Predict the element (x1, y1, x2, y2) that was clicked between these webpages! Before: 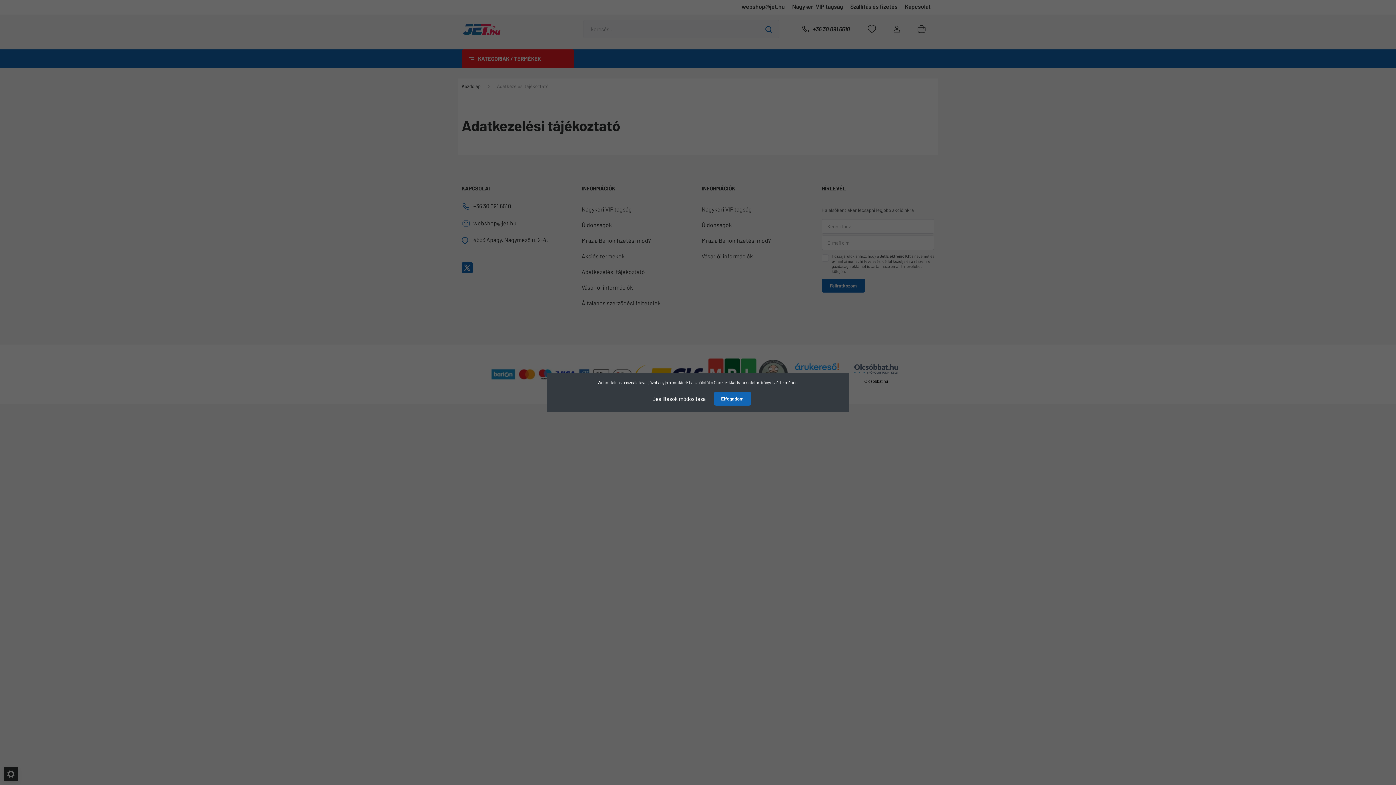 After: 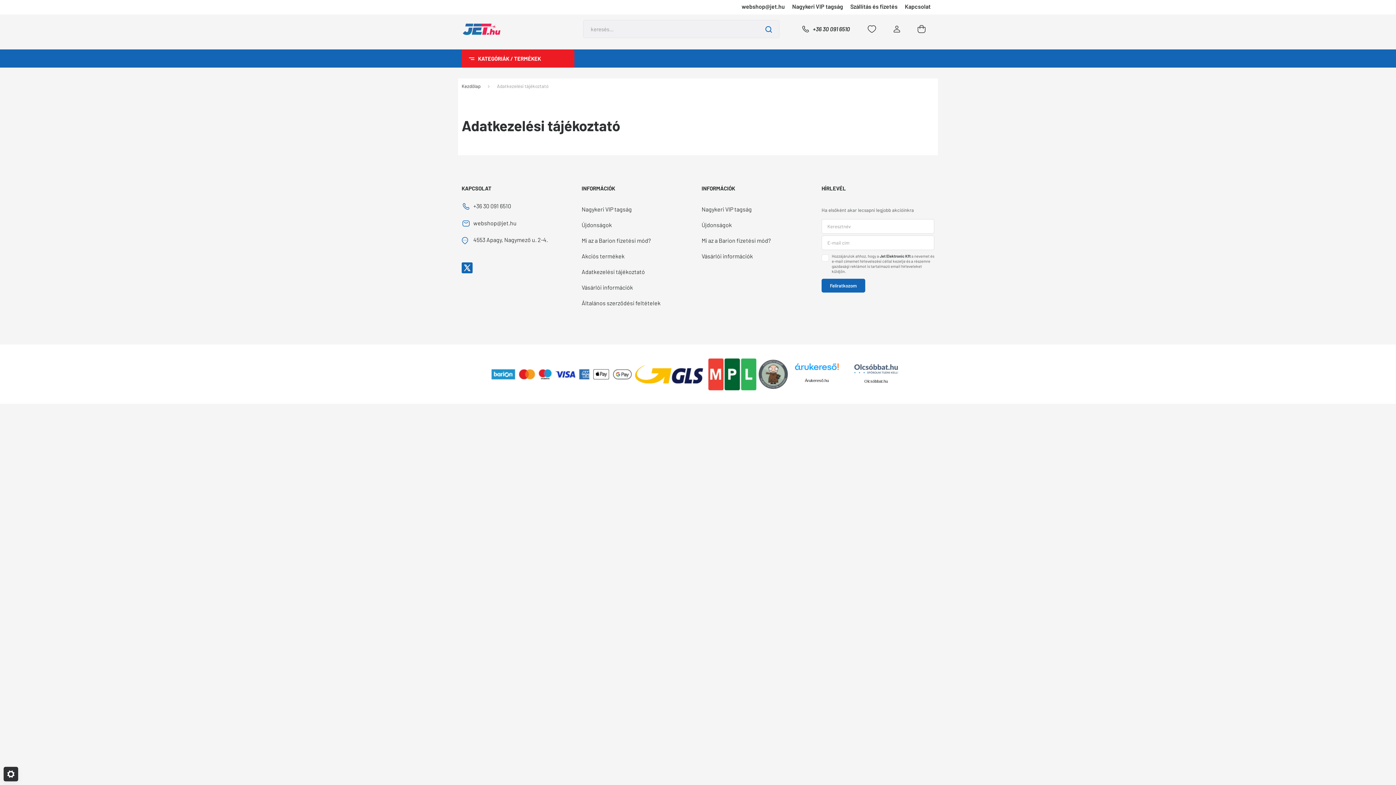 Action: bbox: (714, 392, 751, 405) label: Elfogadom